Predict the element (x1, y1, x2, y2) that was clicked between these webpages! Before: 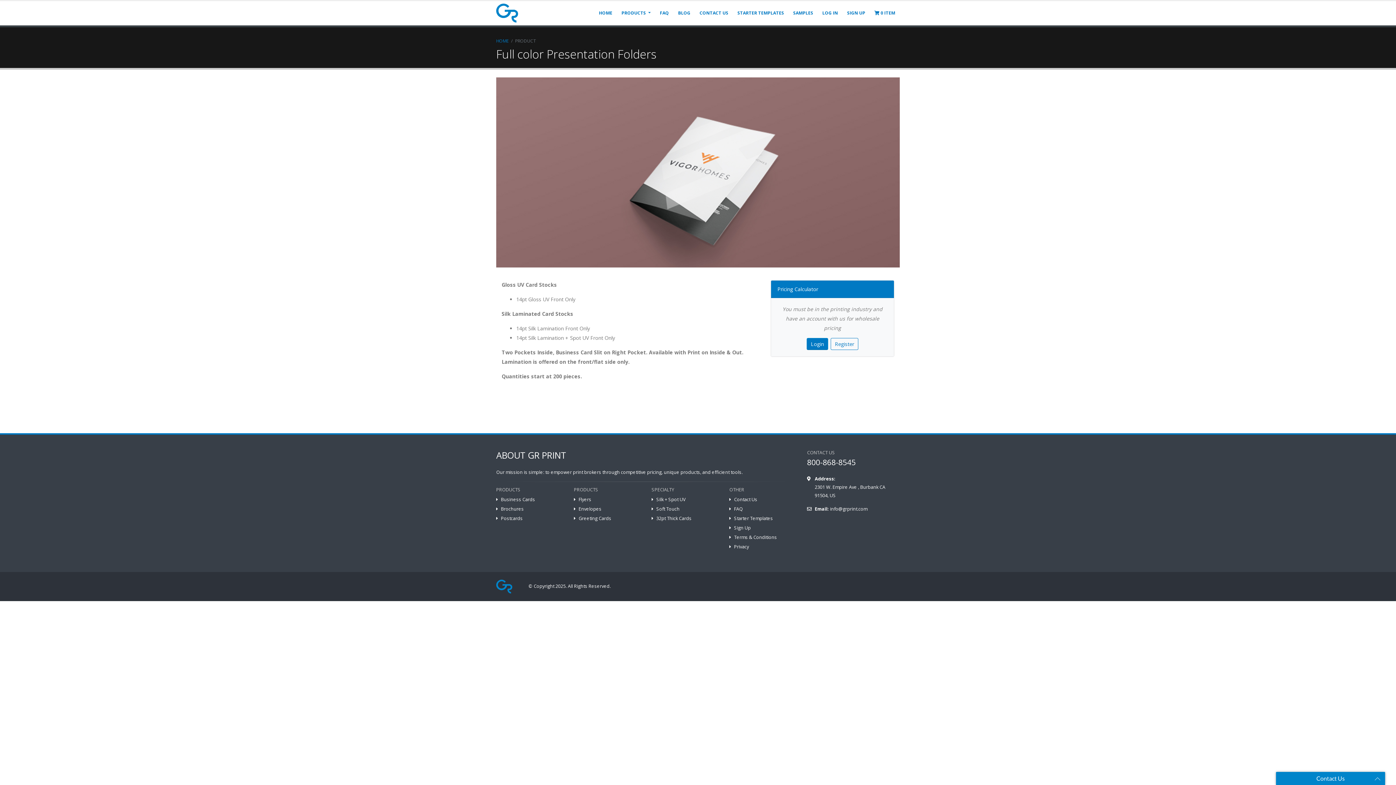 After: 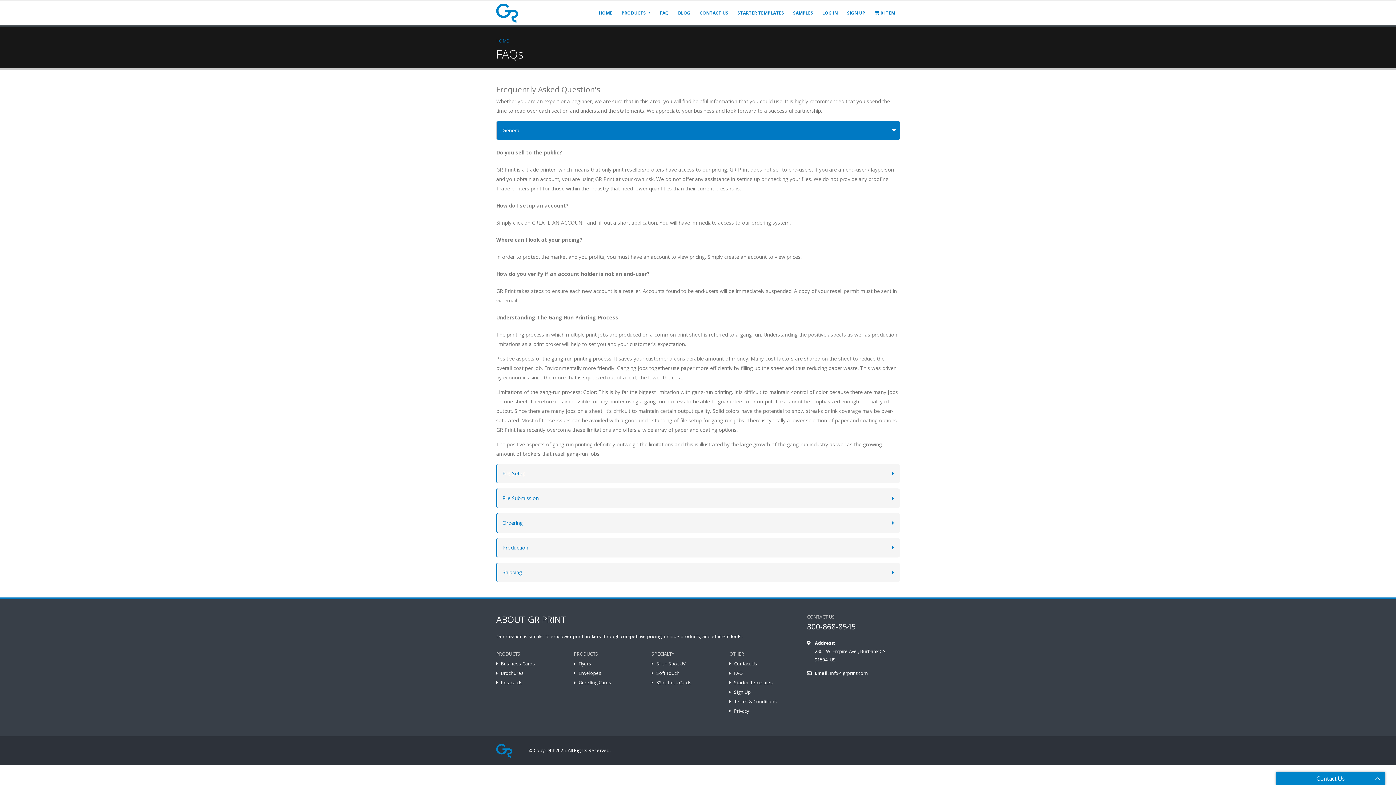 Action: label: FAQ bbox: (655, 6, 673, 19)